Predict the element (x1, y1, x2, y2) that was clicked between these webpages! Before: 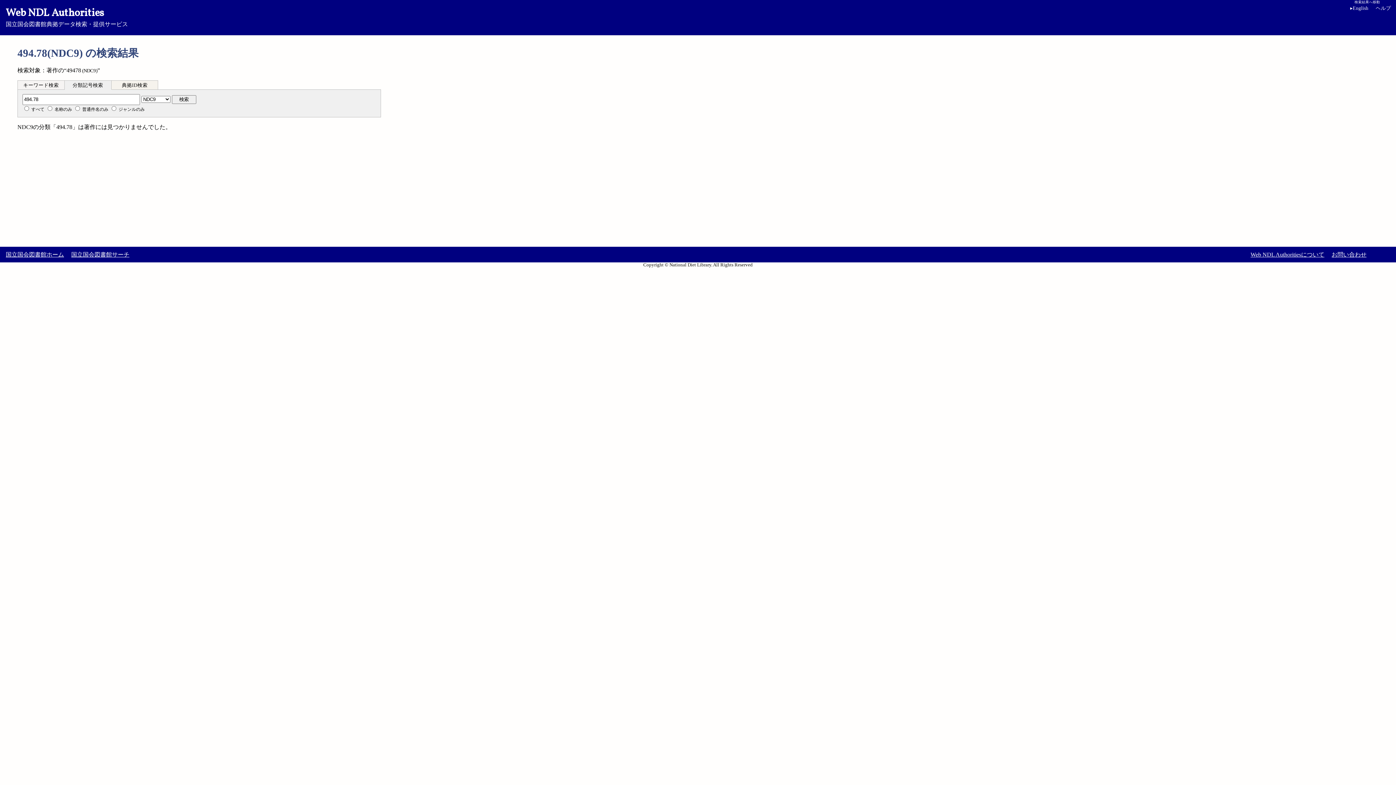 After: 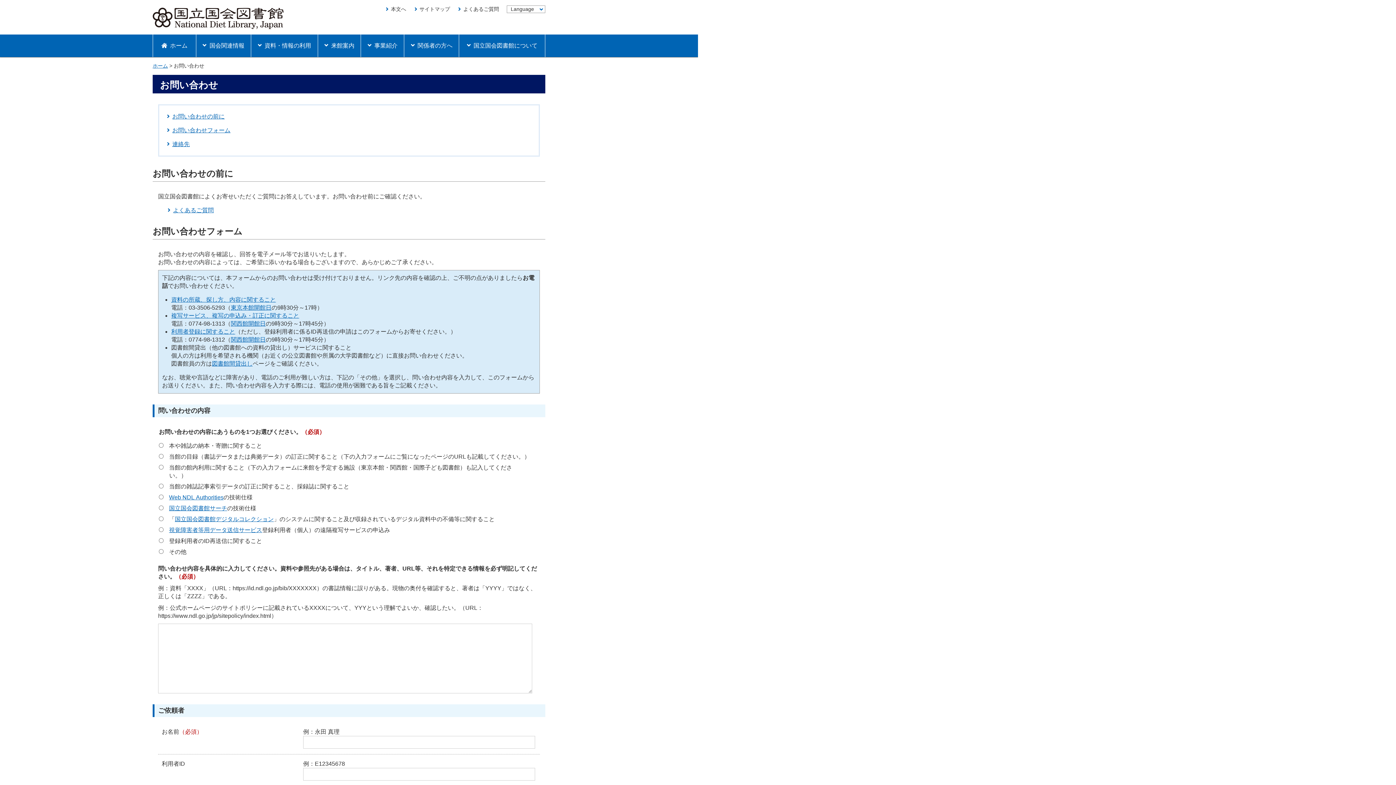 Action: label: お問い合わせ bbox: (1332, 251, 1366, 257)